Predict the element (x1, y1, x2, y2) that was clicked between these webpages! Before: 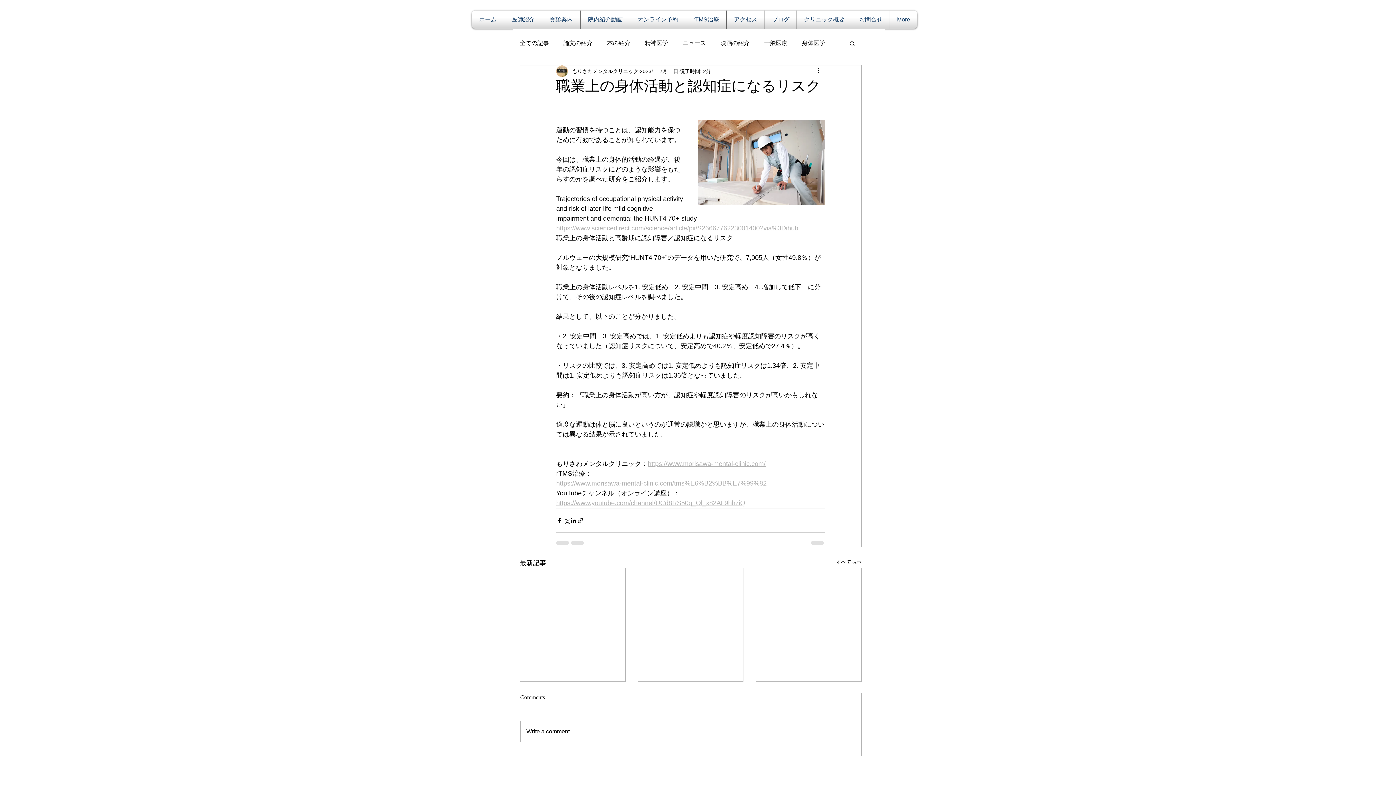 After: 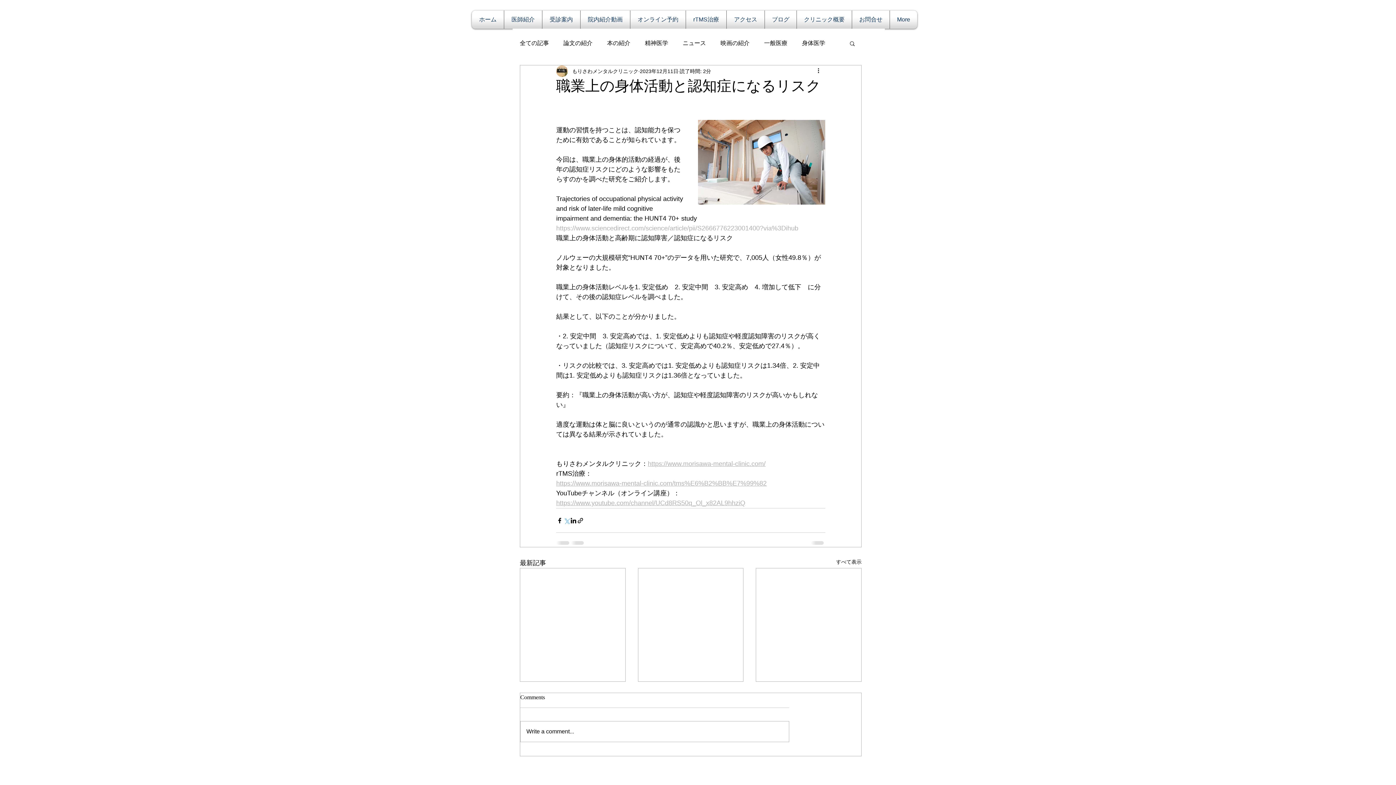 Action: label: X（Twitter）でシェア bbox: (563, 517, 570, 524)